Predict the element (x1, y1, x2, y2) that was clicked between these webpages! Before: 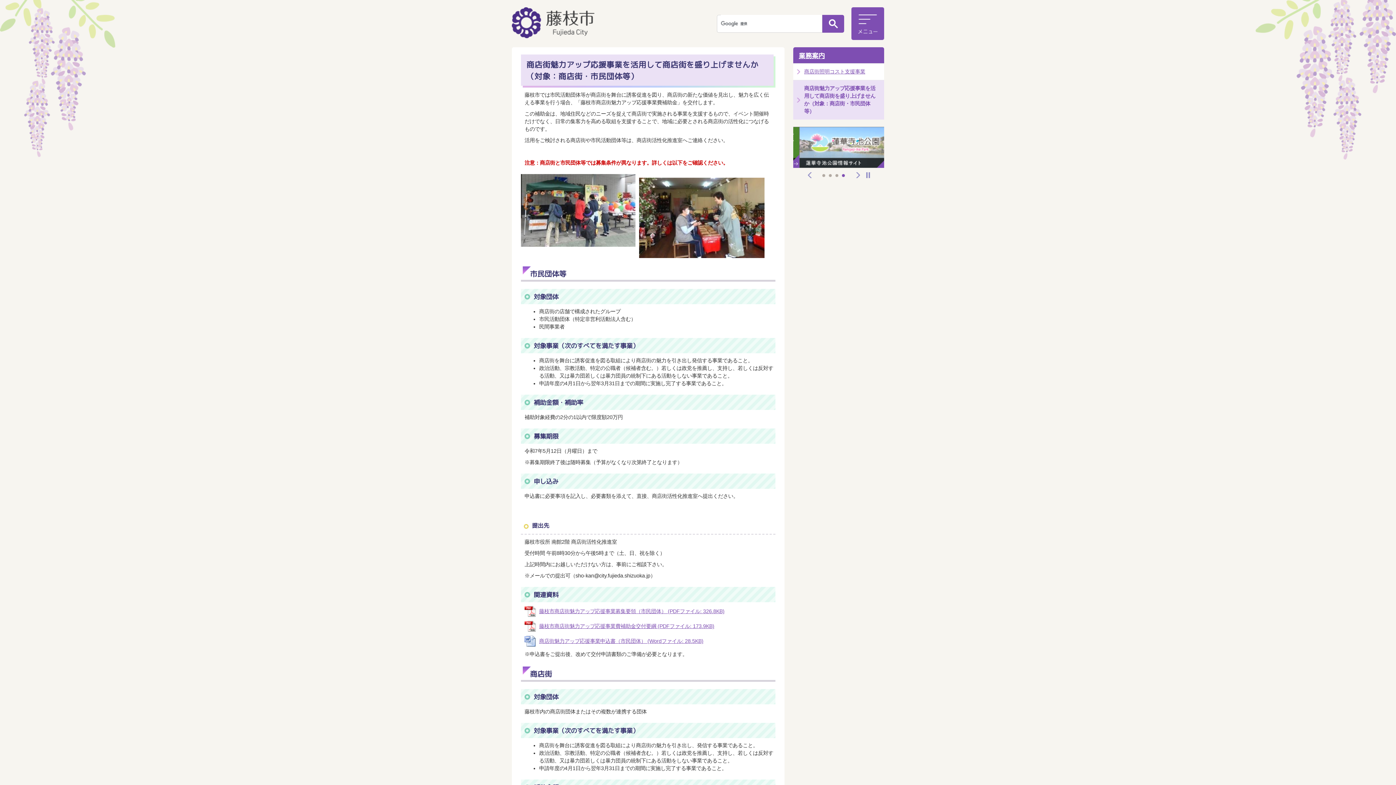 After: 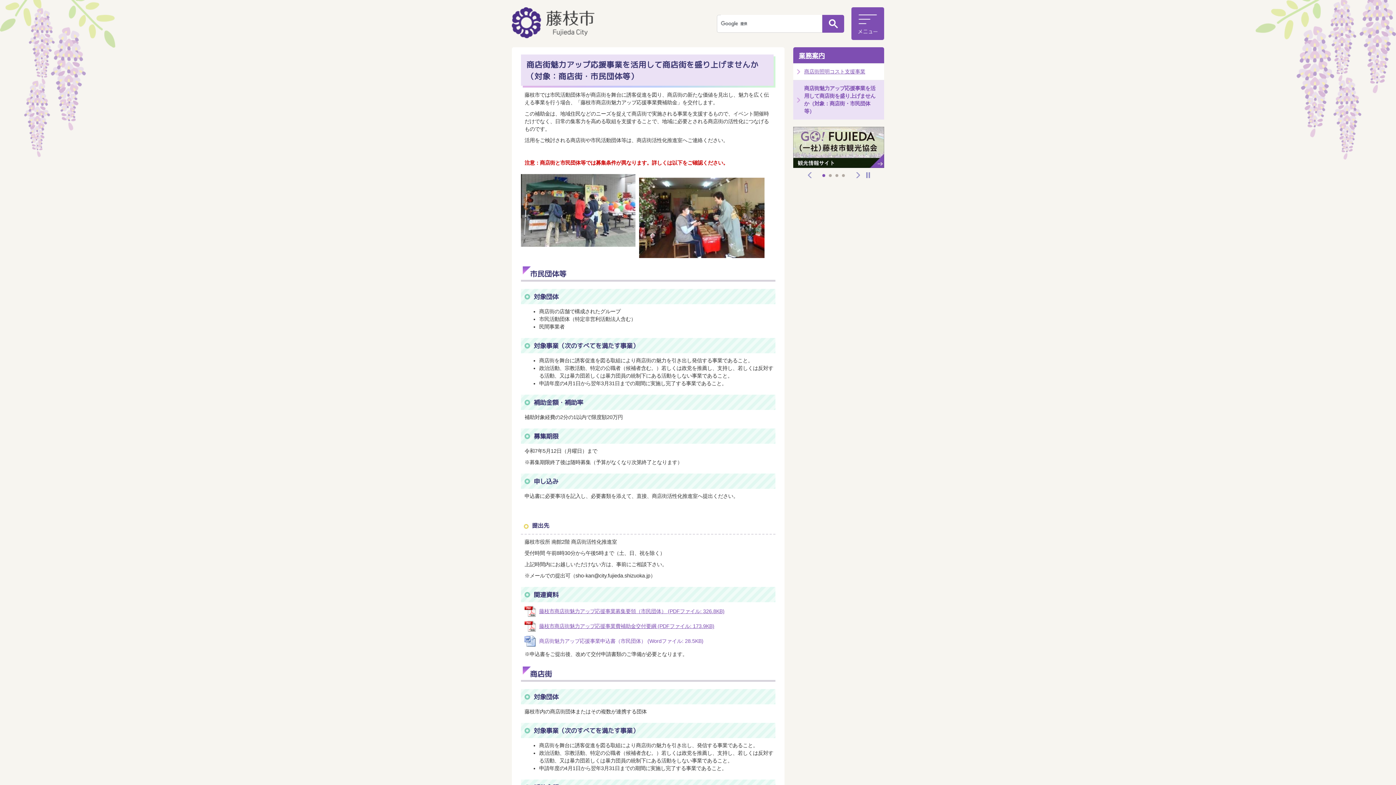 Action: bbox: (524, 636, 703, 647) label: 商店街魅力アップ応援事業申込書（市民団体） (Wordファイル: 28.5KB)